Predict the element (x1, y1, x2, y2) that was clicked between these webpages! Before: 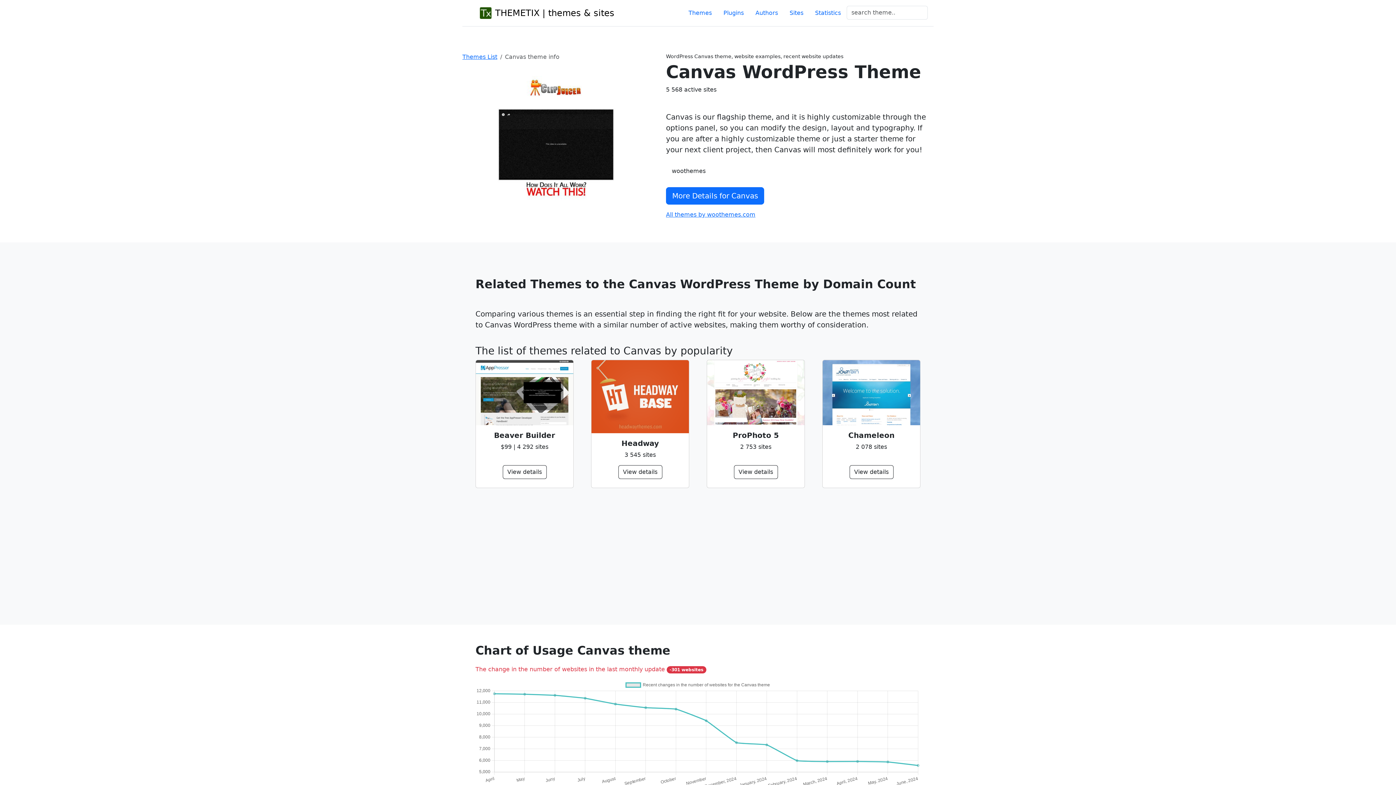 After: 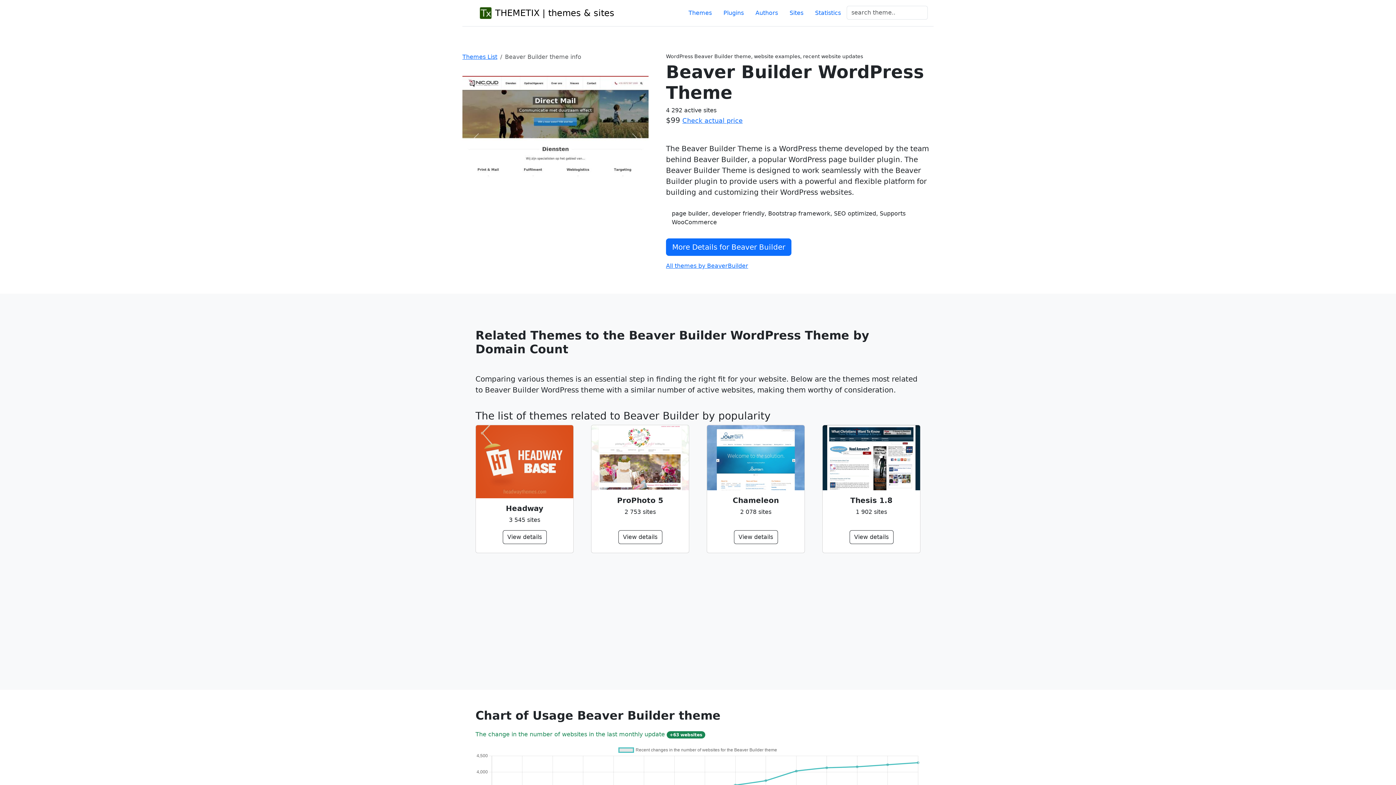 Action: bbox: (502, 465, 546, 479) label: View details